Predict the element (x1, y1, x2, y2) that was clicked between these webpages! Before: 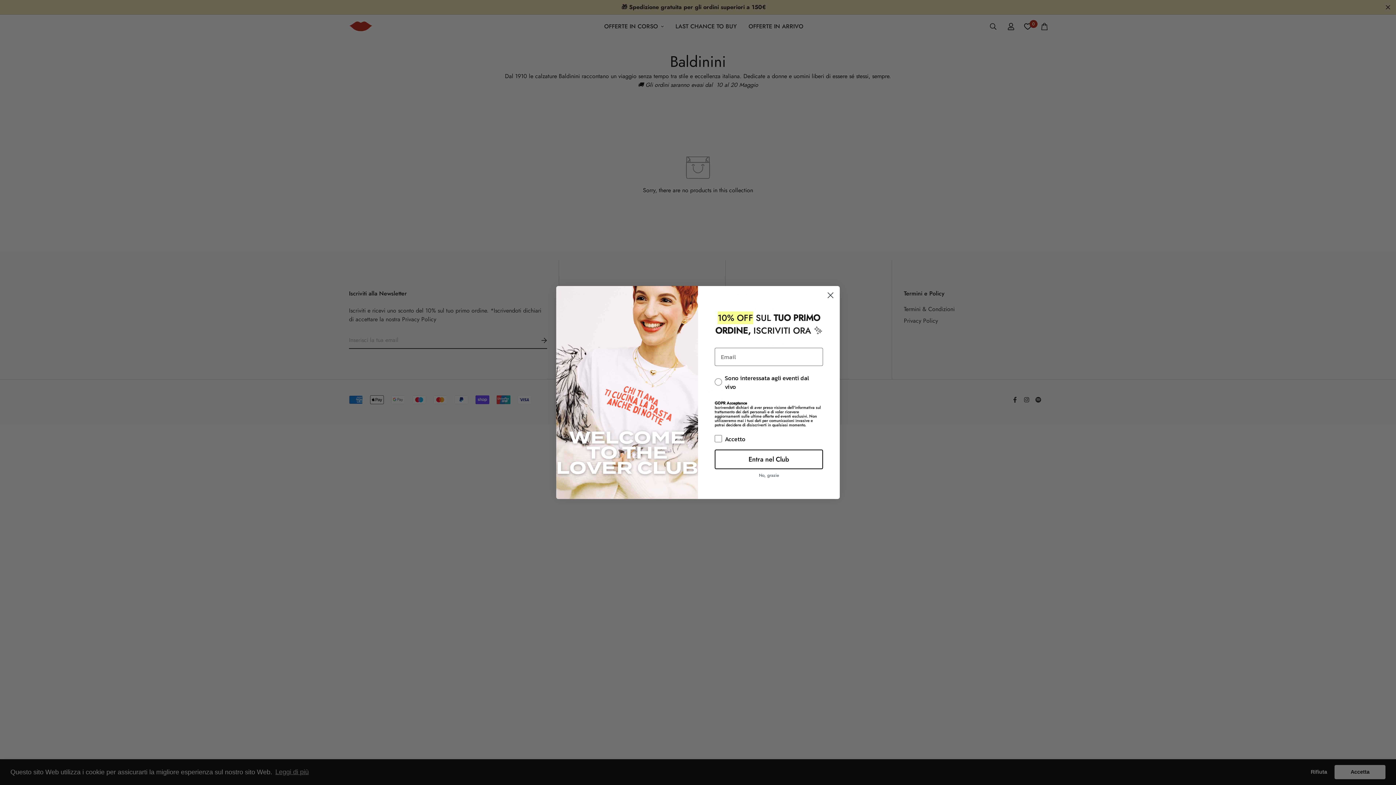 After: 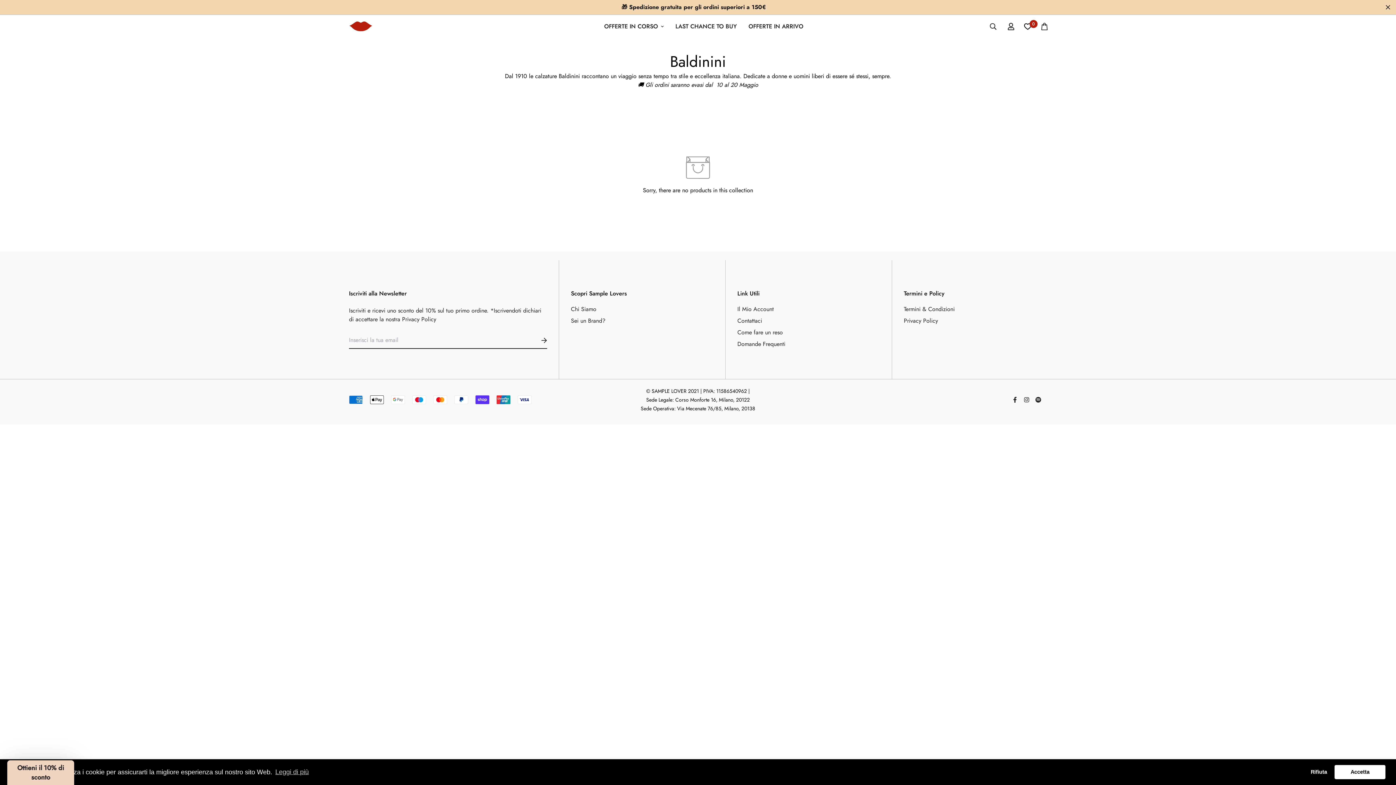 Action: label: No, grazie bbox: (714, 469, 823, 481)